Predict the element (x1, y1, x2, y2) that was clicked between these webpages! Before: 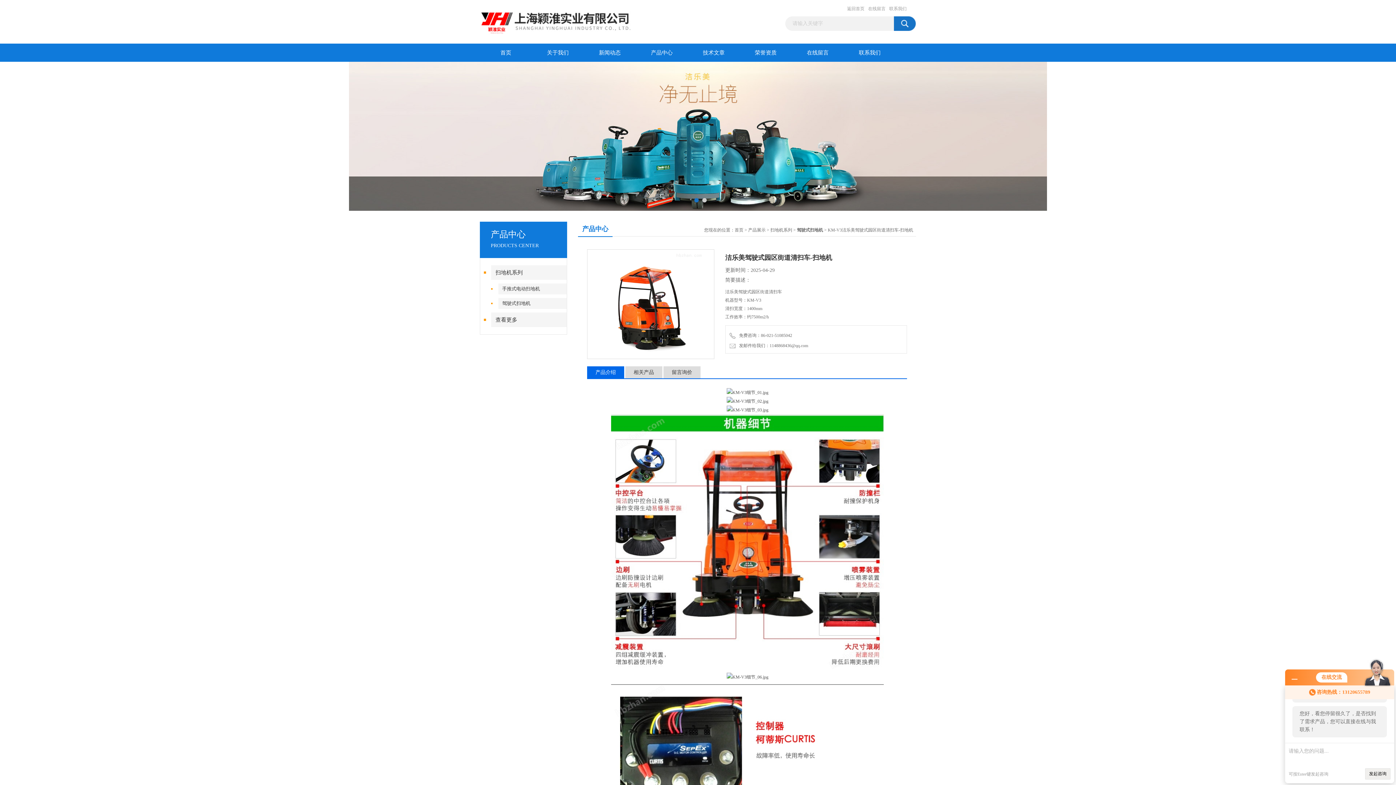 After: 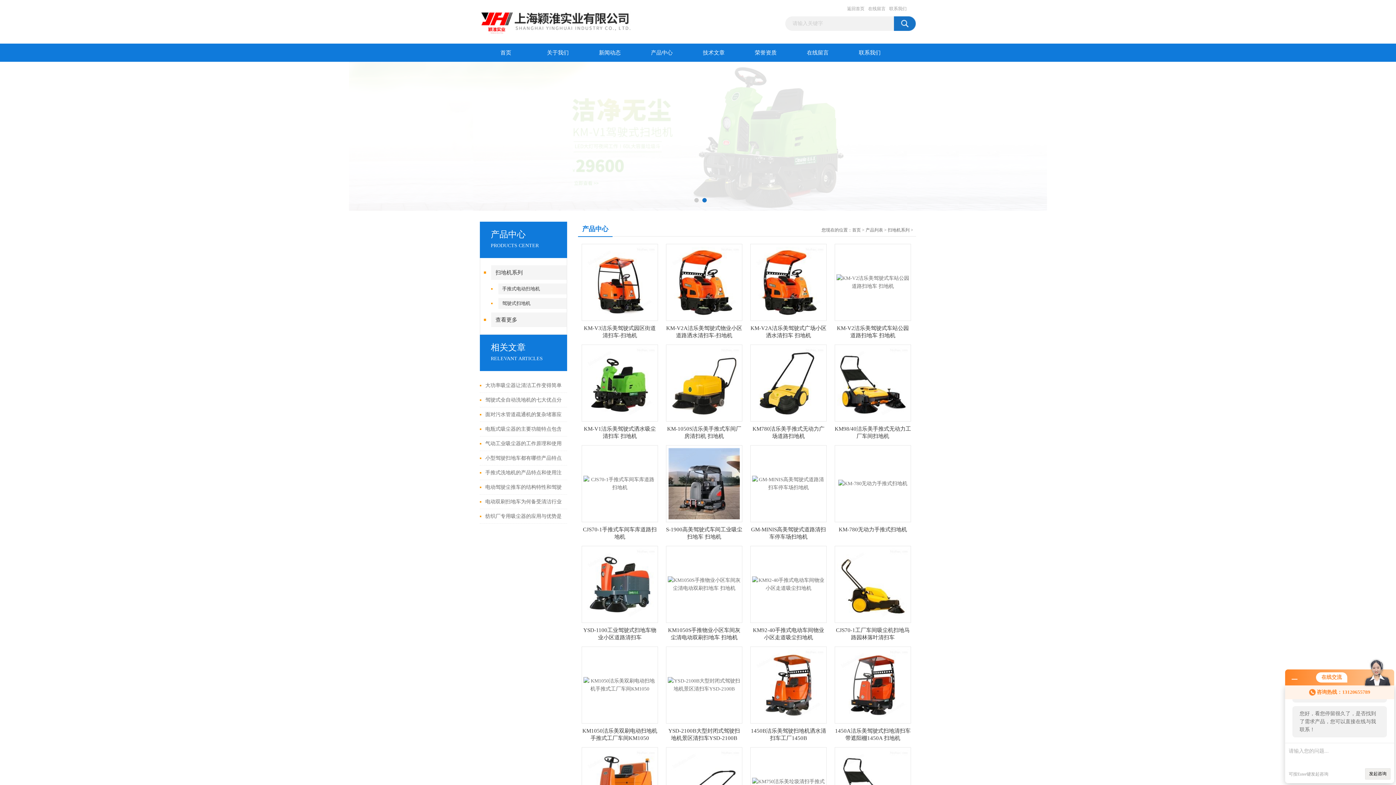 Action: bbox: (770, 227, 792, 232) label: 扫地机系列